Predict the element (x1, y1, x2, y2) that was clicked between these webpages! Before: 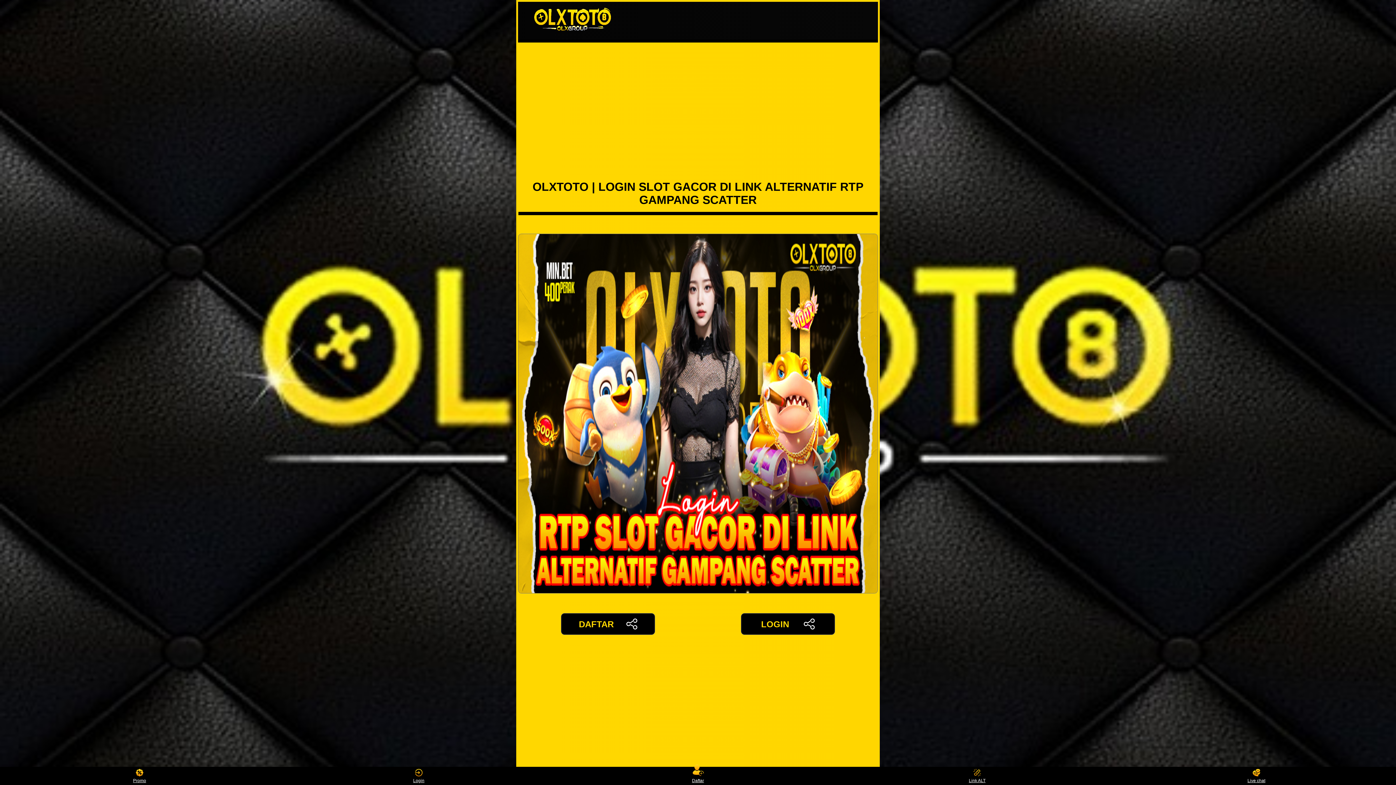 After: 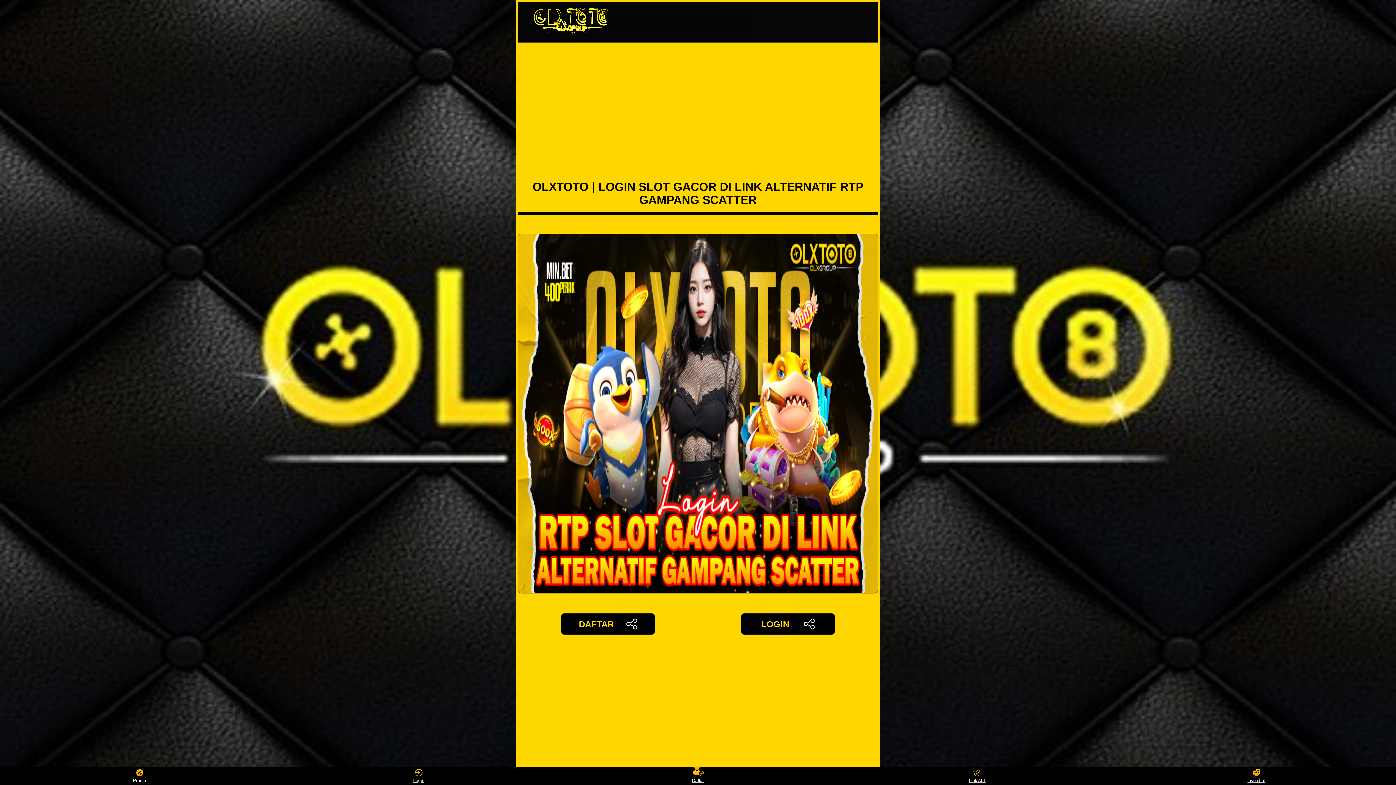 Action: bbox: (126, 768, 153, 783) label: Promo